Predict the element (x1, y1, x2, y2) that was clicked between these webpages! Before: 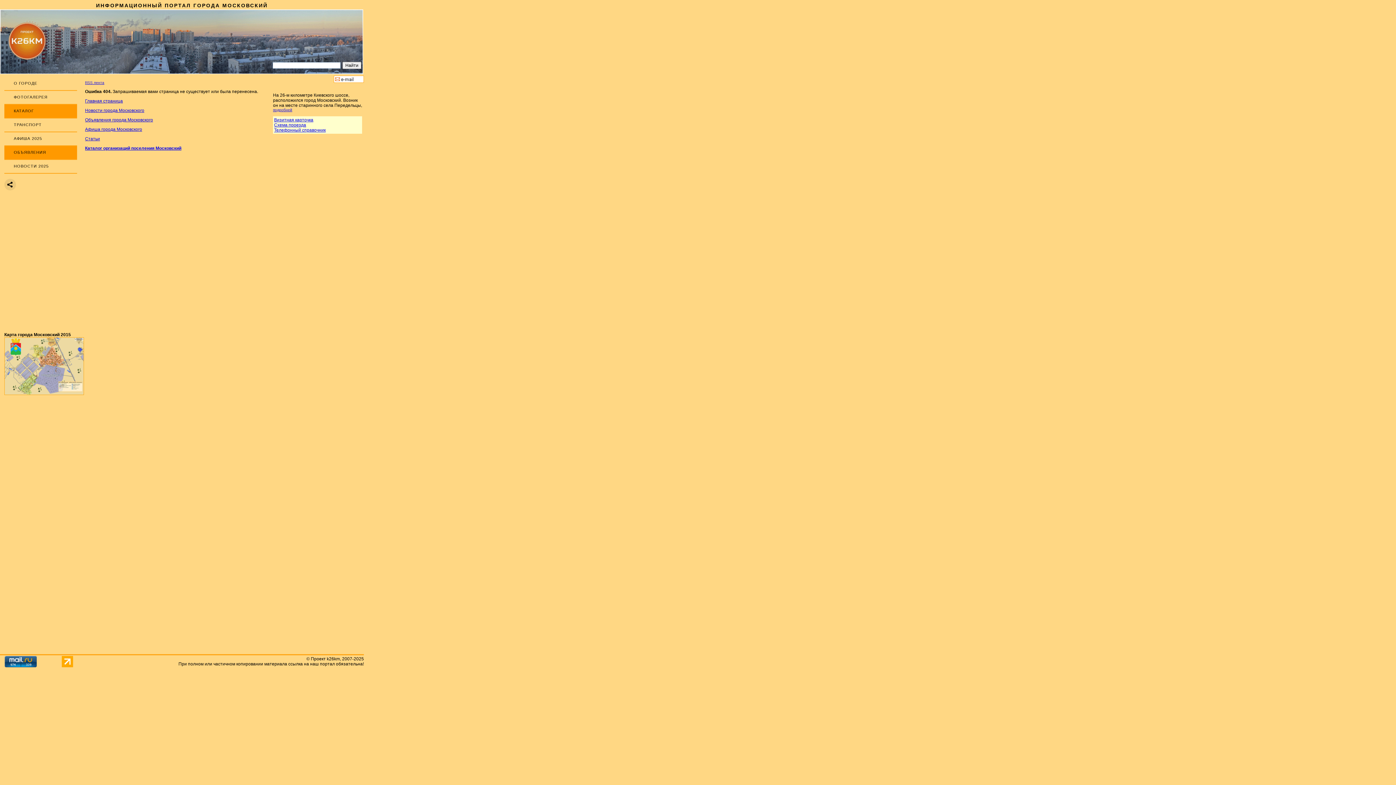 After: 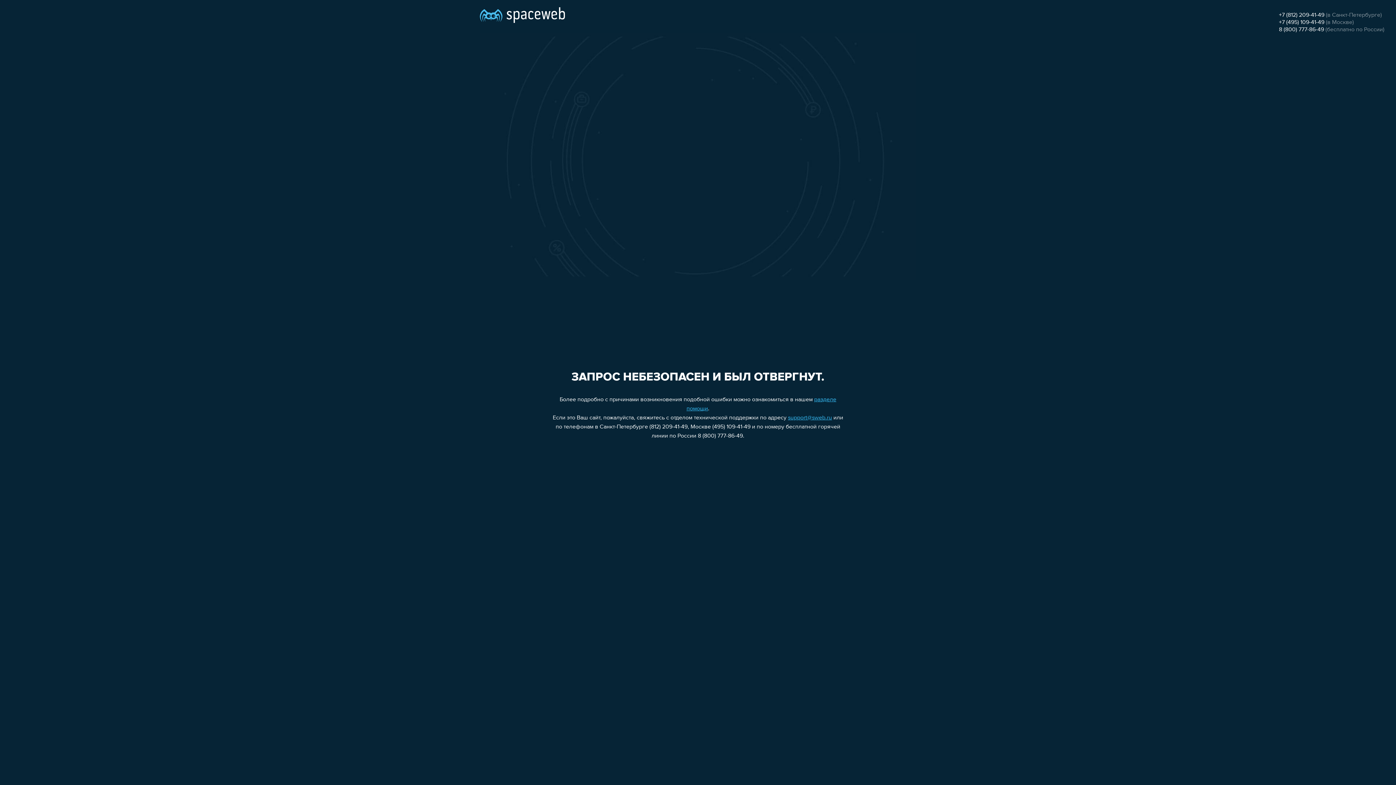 Action: label: Главная страница bbox: (85, 98, 122, 103)